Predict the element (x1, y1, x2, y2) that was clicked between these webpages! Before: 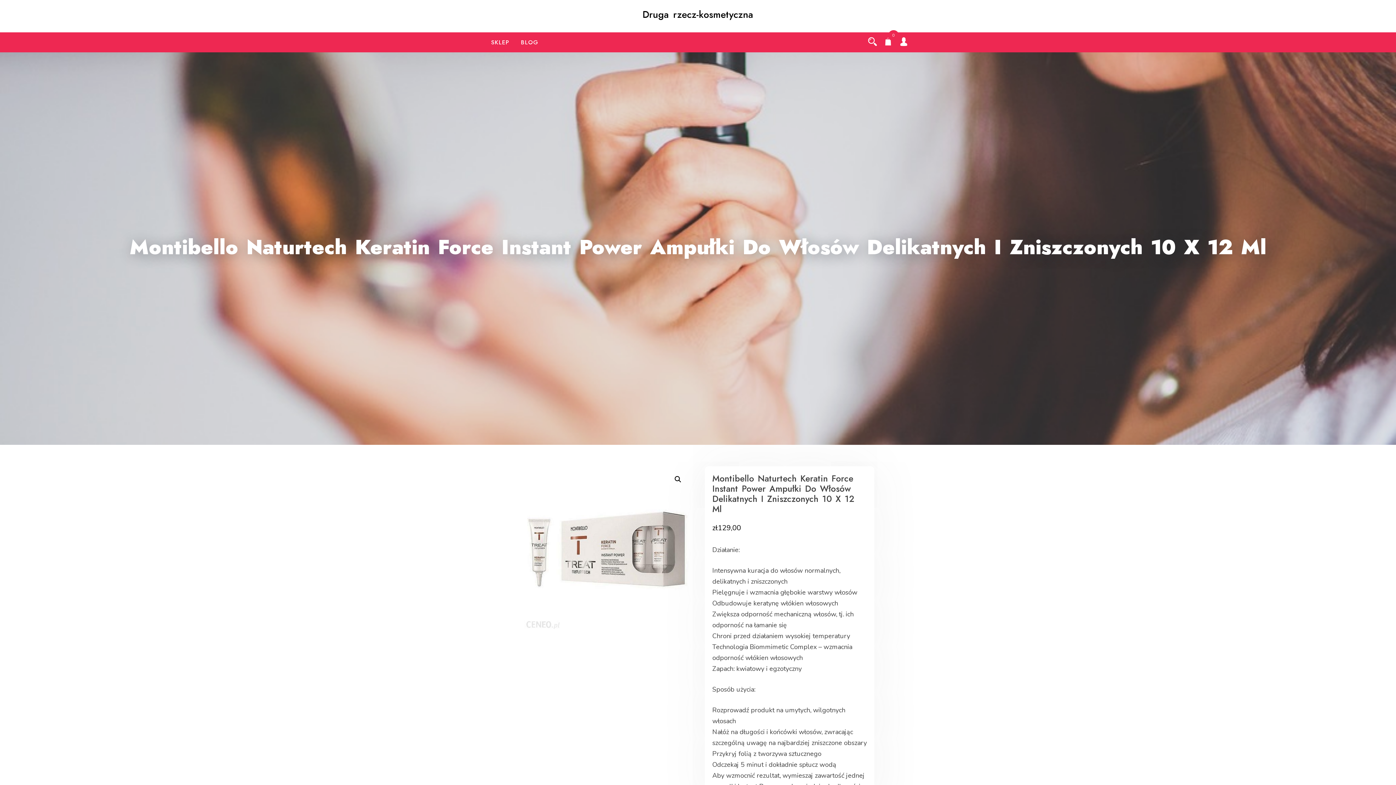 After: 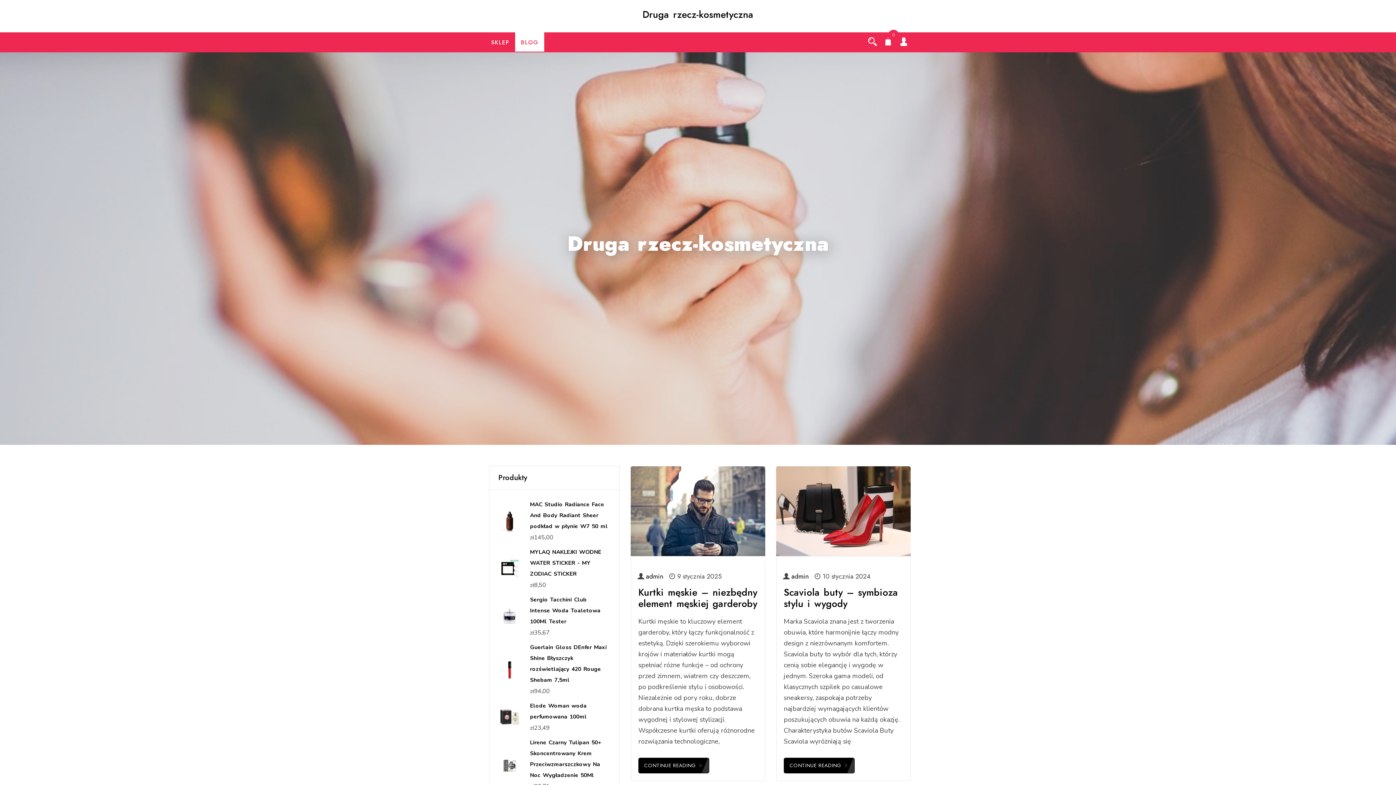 Action: label: BLOG bbox: (515, 32, 544, 52)